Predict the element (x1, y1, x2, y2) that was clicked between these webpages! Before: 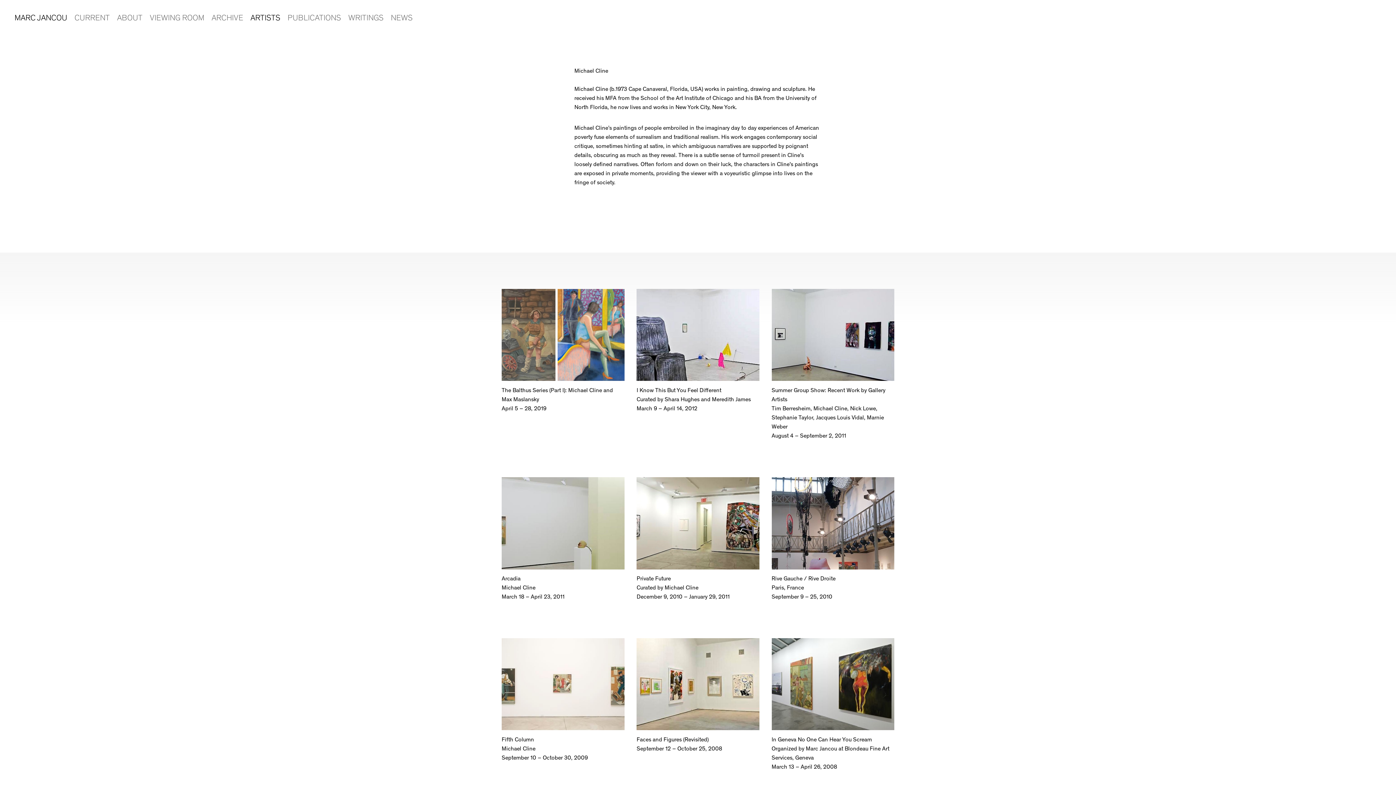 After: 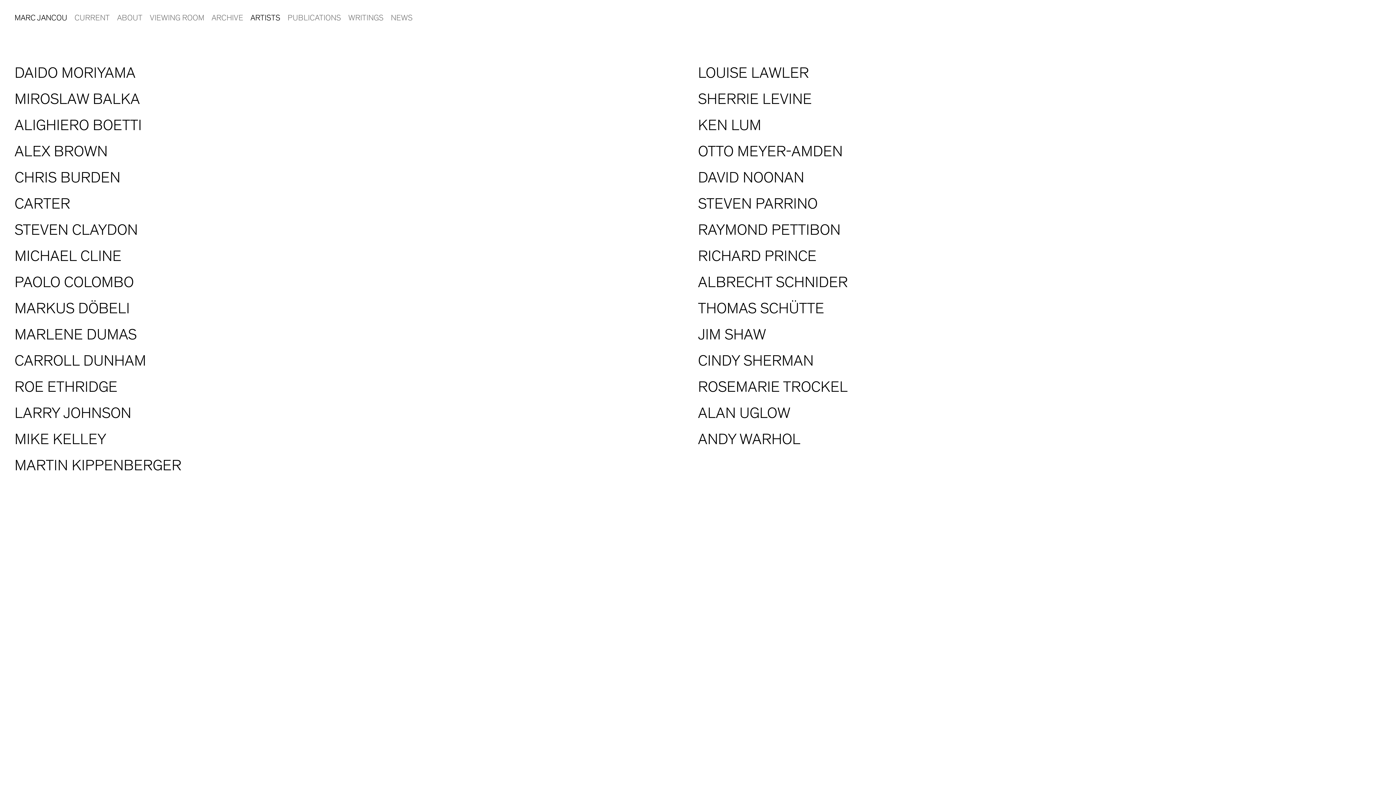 Action: bbox: (250, 14, 280, 22) label: ARTISTS